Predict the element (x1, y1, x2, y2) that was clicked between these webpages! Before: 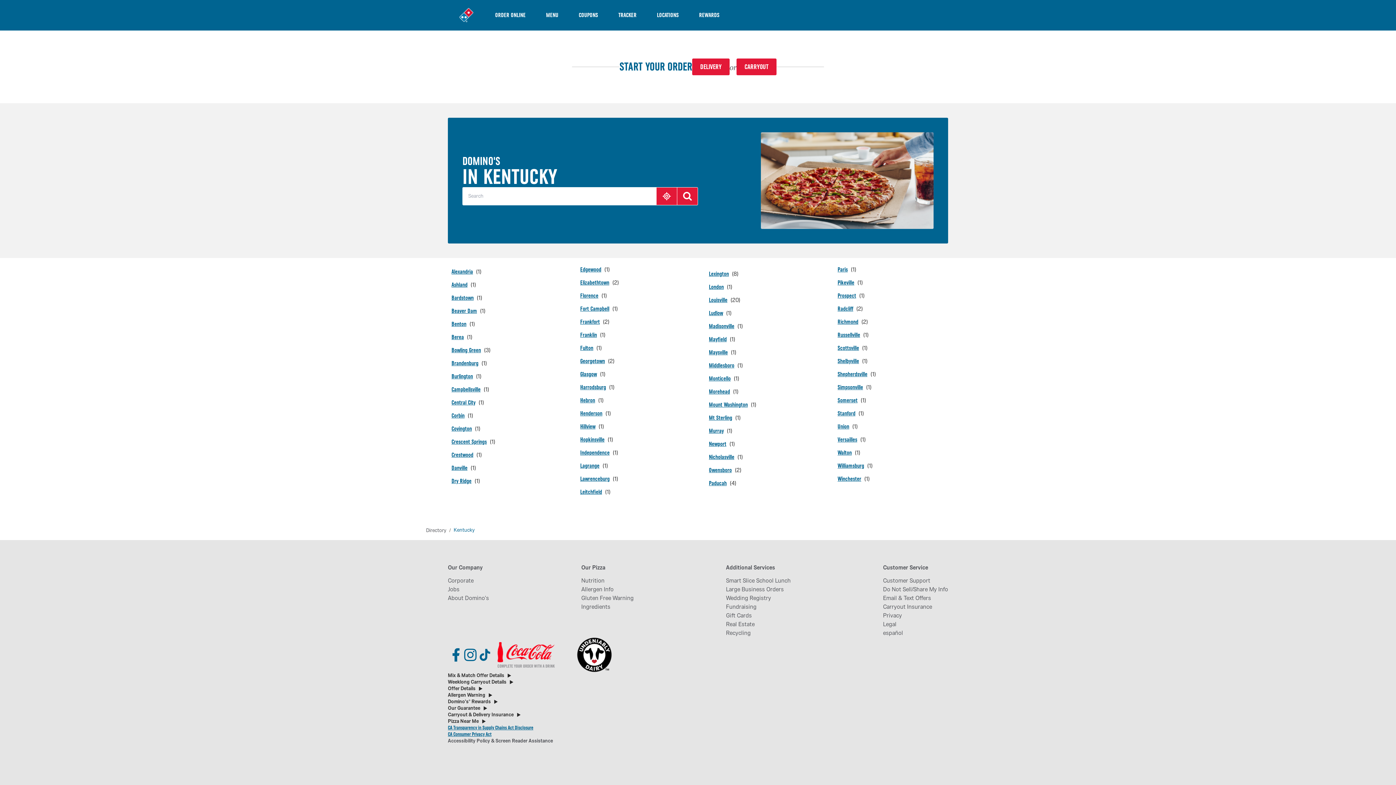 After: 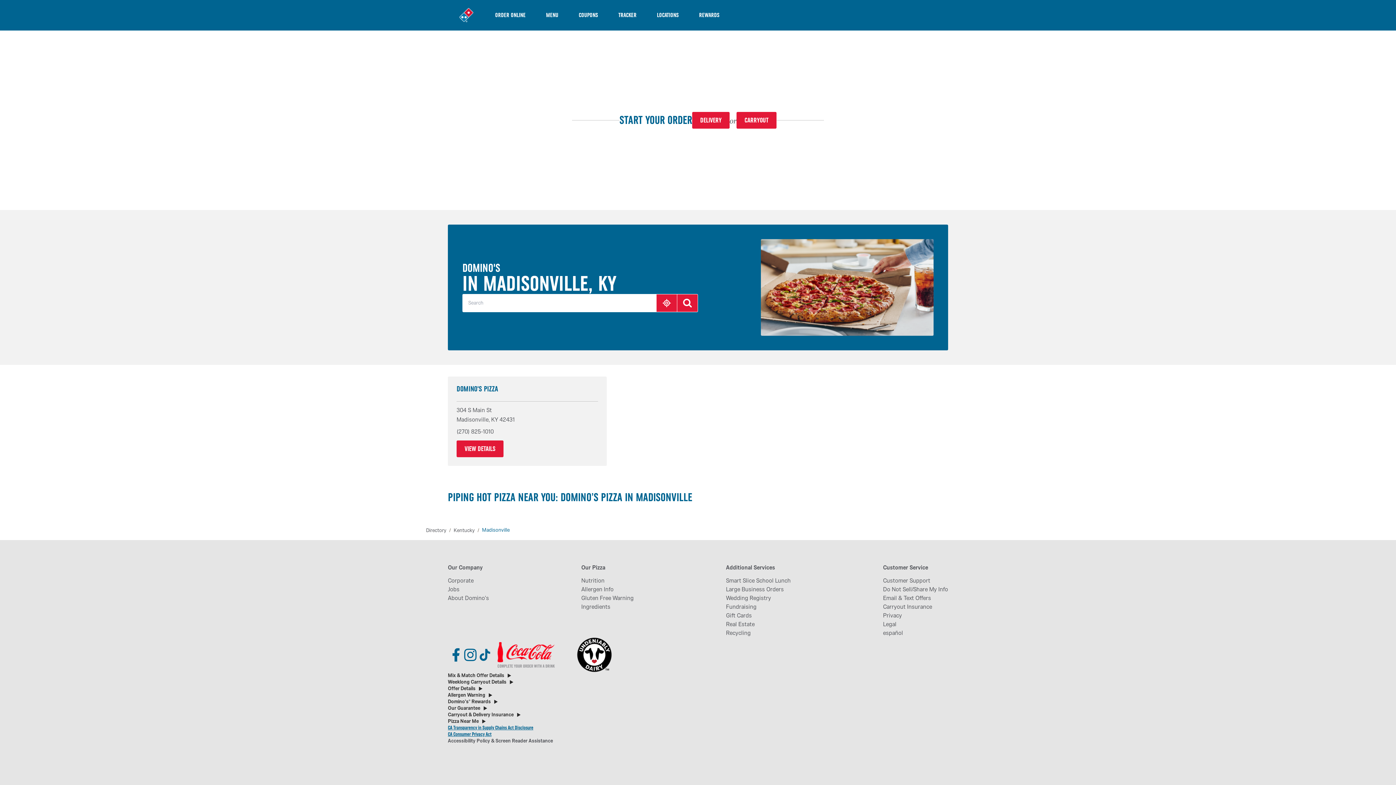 Action: bbox: (709, 322, 743, 330) label: Madisonville